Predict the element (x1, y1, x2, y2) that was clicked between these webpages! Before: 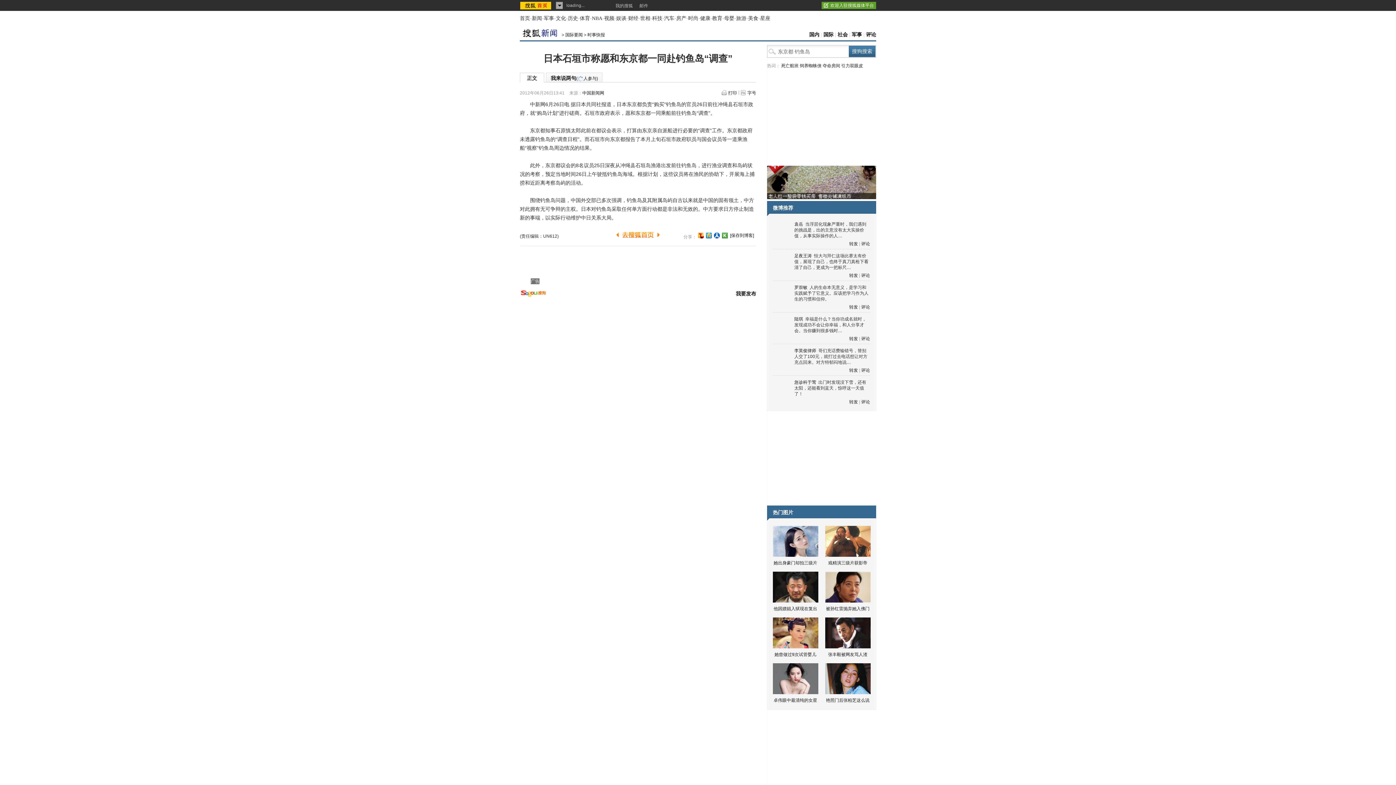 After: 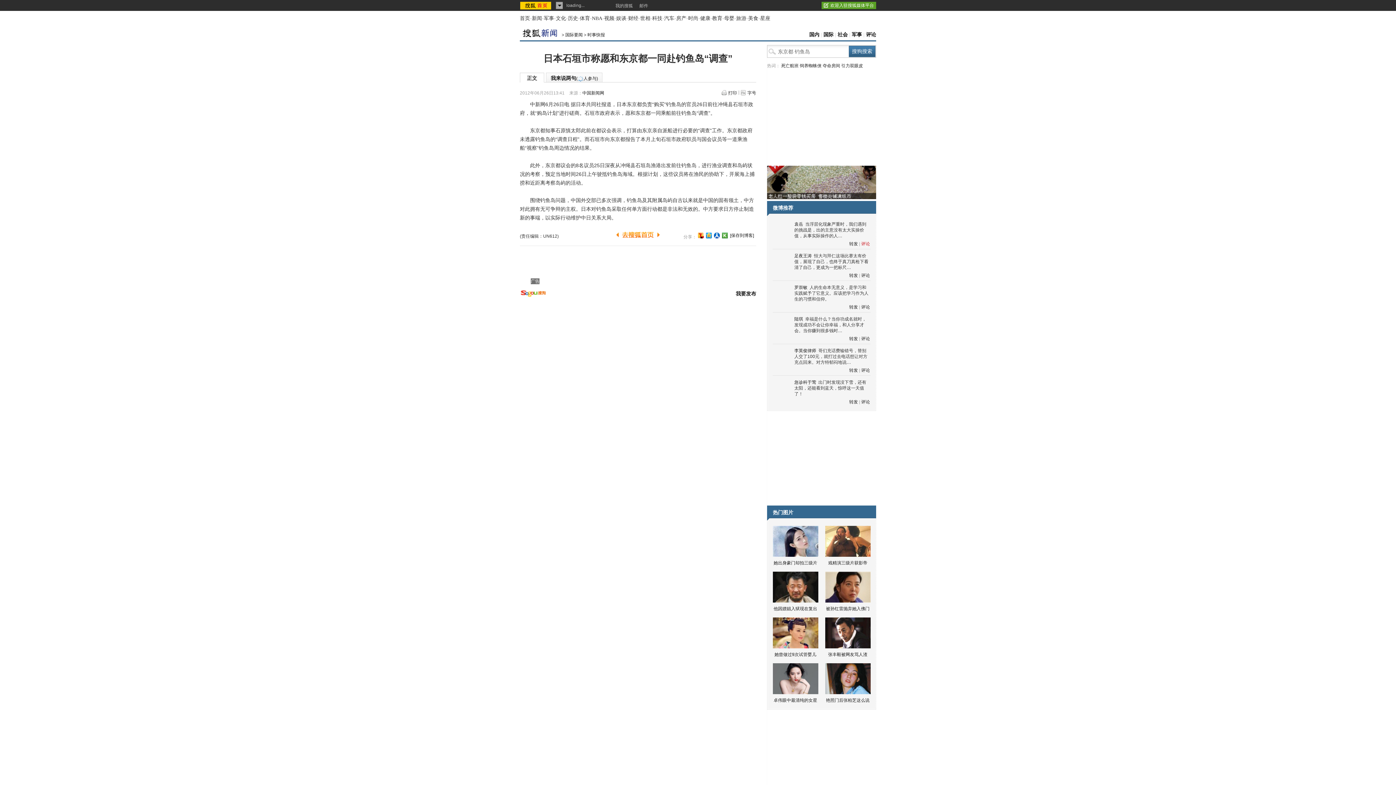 Action: label: 评论 bbox: (861, 241, 870, 246)